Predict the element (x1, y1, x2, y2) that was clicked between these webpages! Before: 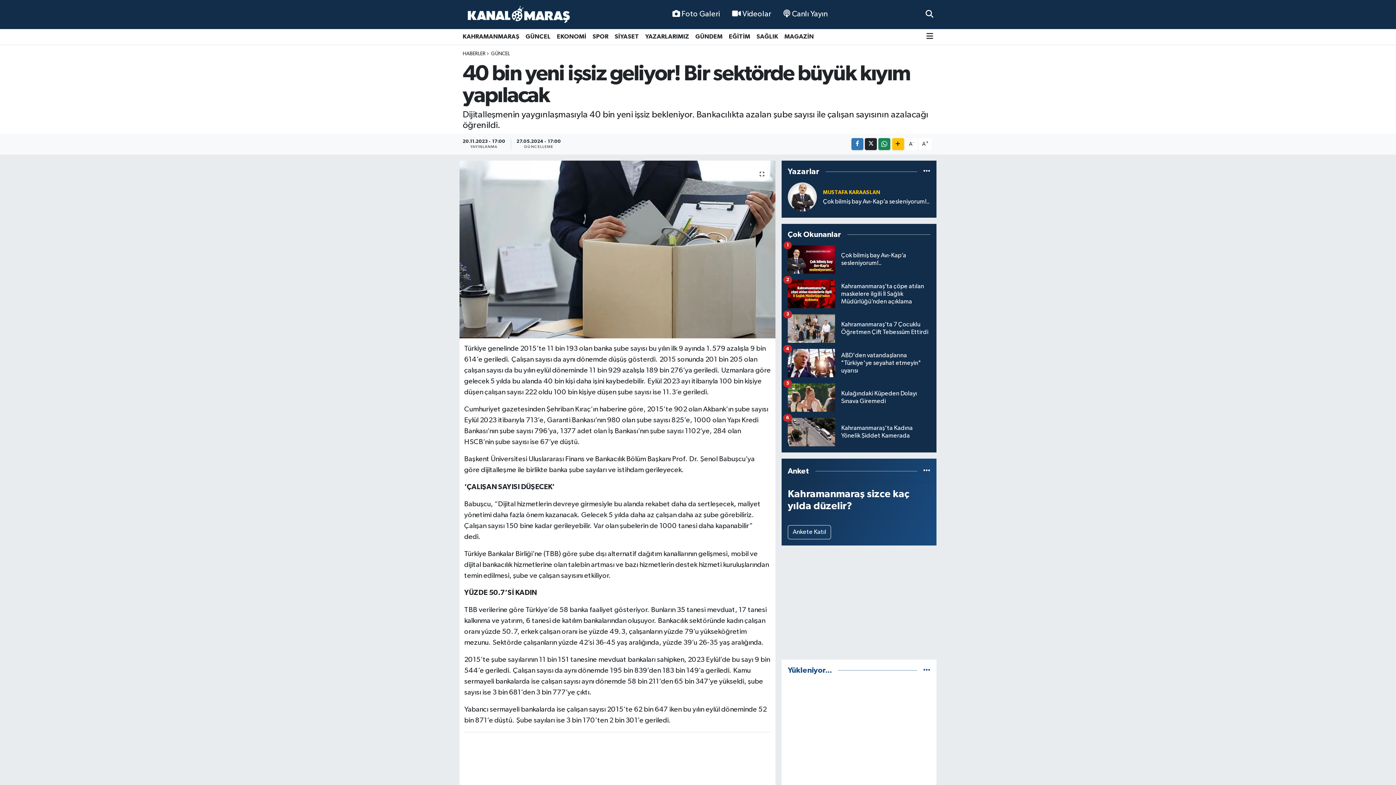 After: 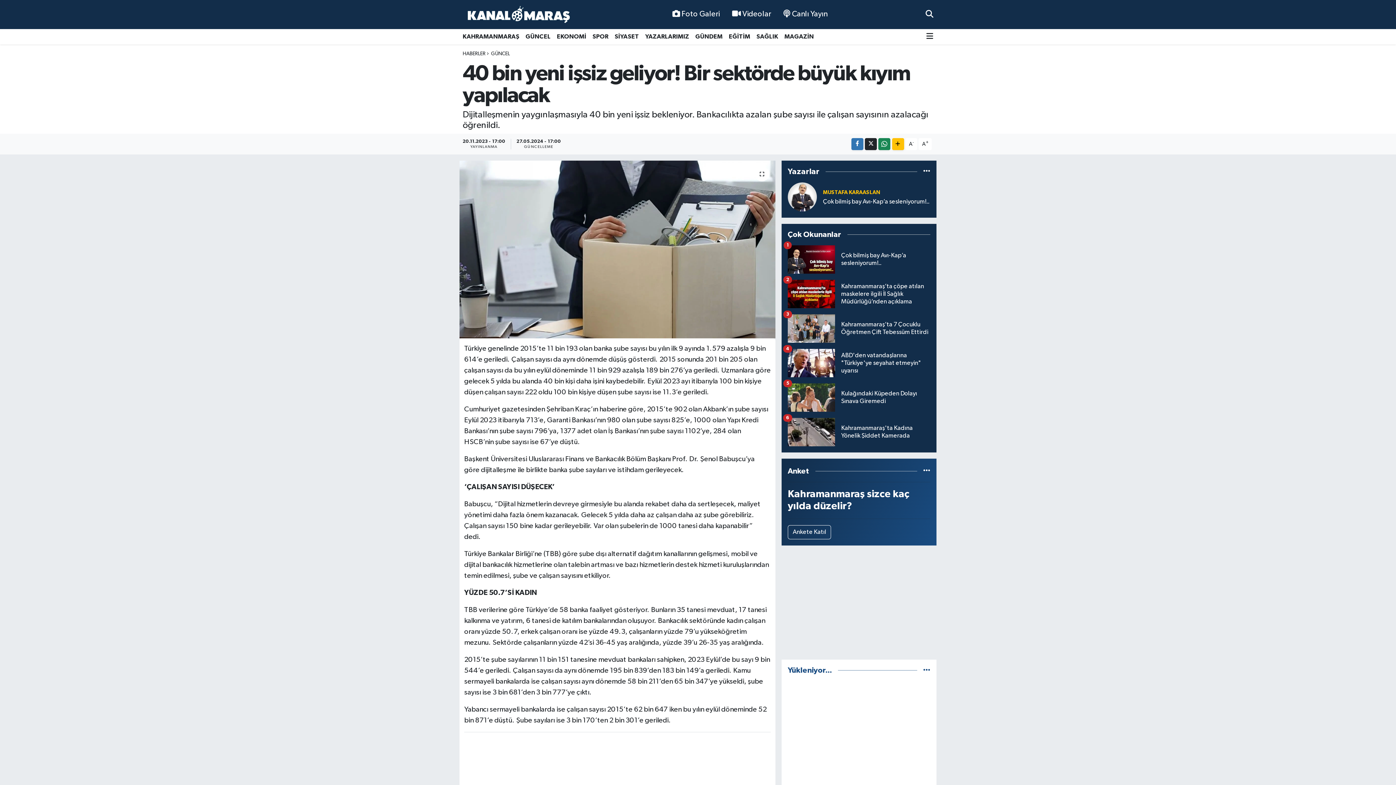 Action: bbox: (781, 29, 817, 44) label: MAGAZİN